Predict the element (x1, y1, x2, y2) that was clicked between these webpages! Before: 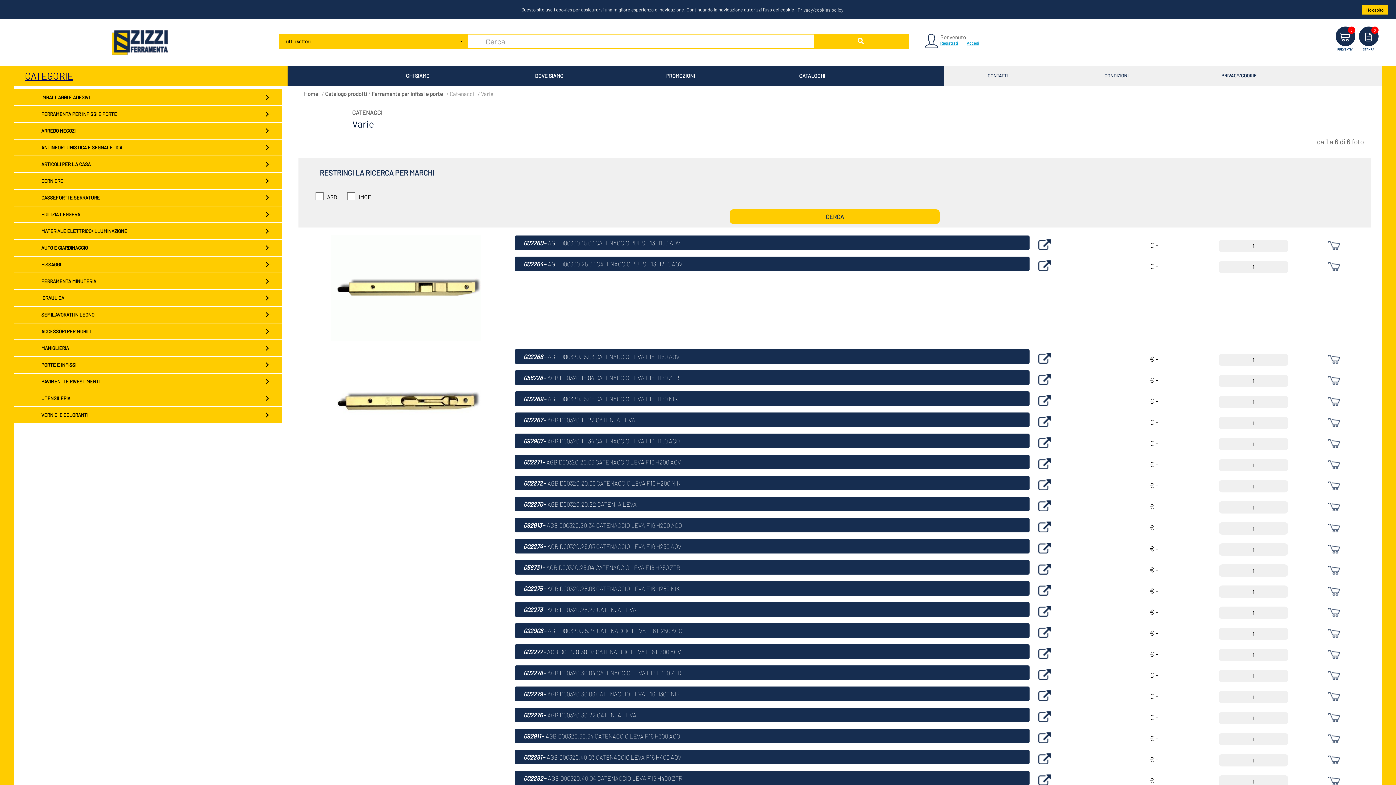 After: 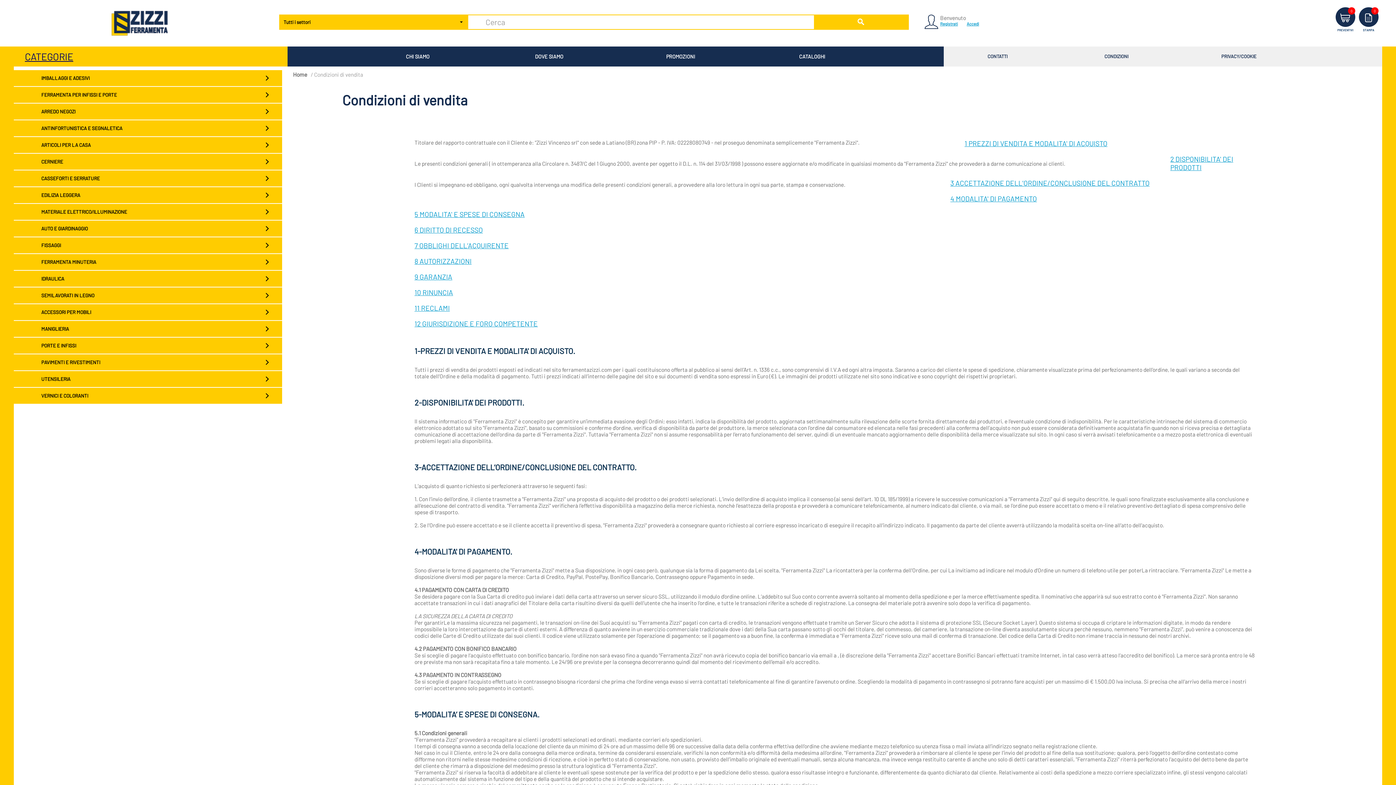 Action: label: CONDIZIONI bbox: (1104, 72, 1128, 78)